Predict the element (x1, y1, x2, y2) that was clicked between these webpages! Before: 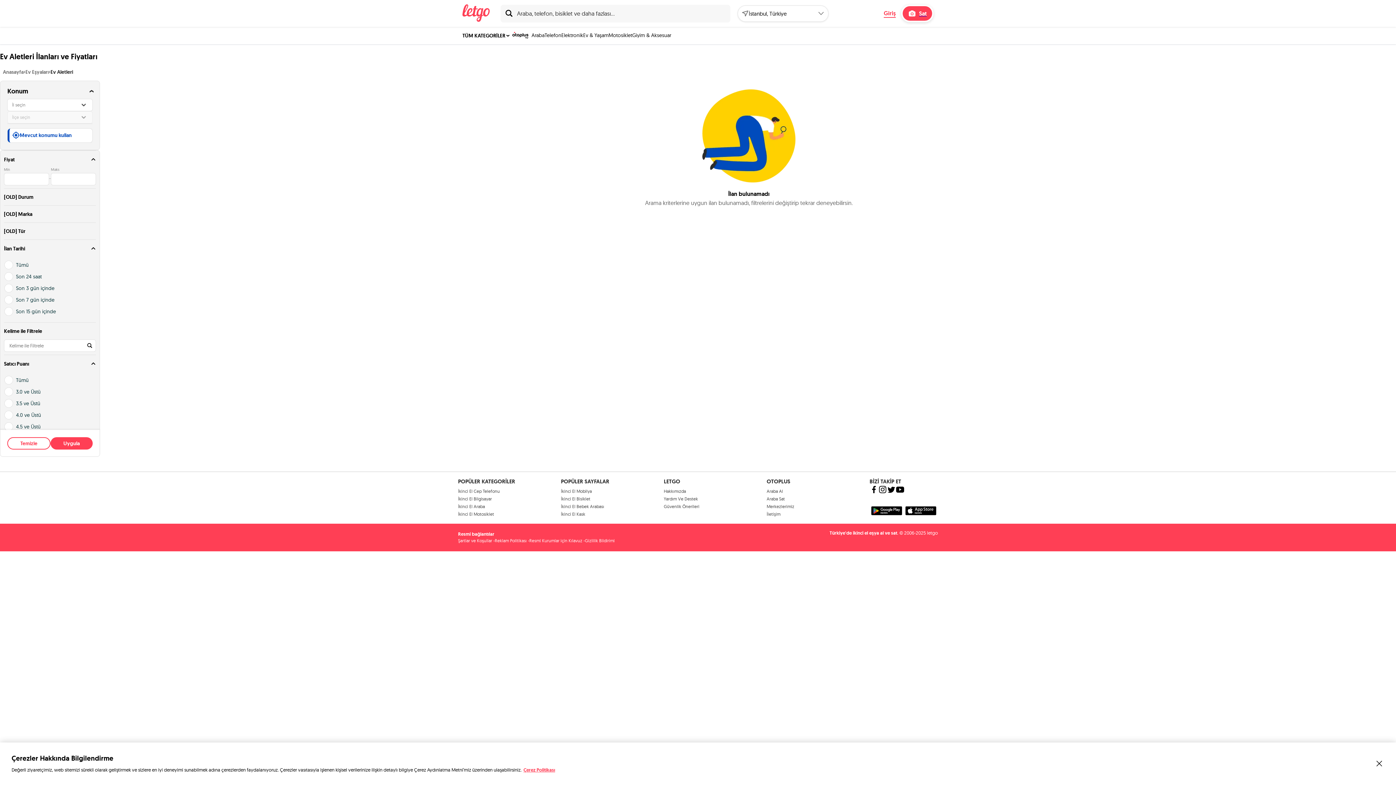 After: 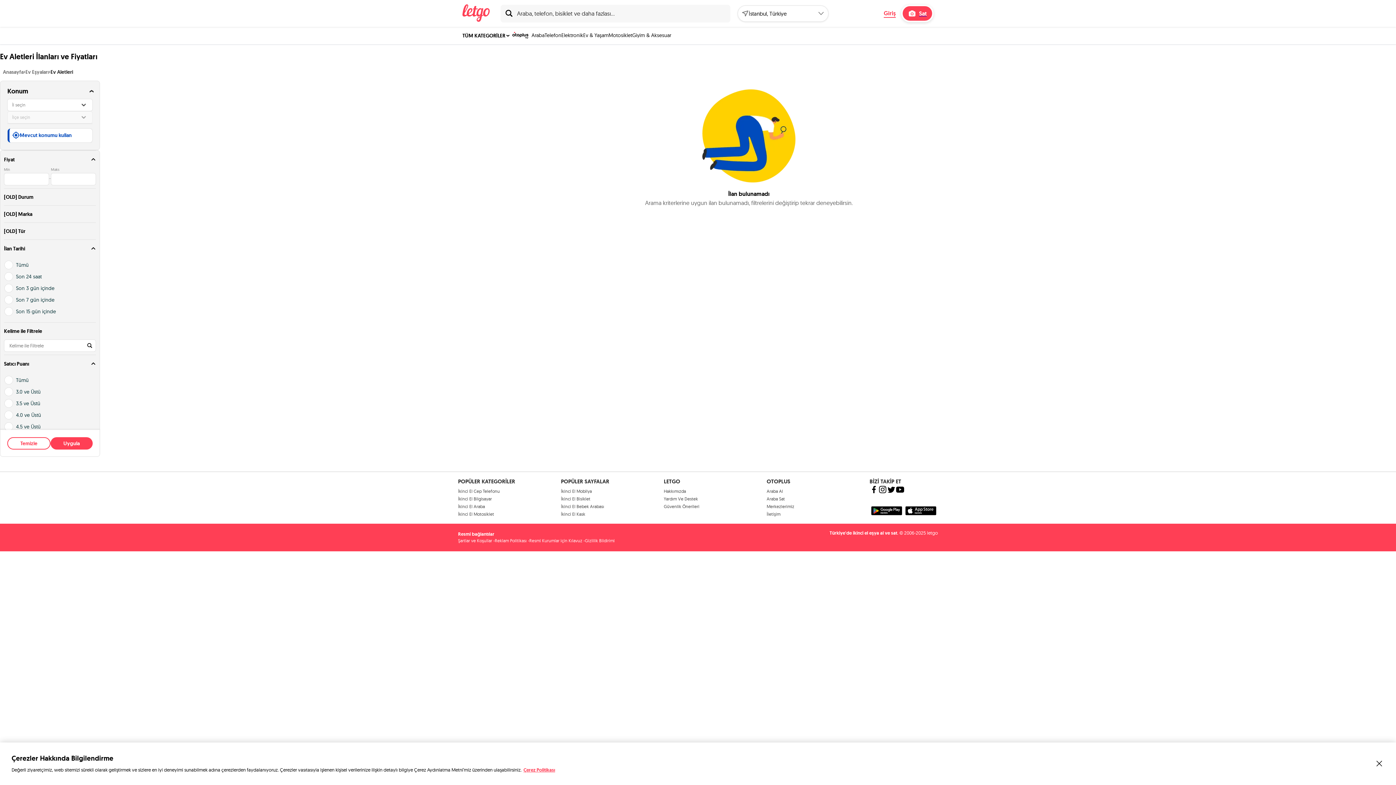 Action: bbox: (585, 538, 614, 543) label: Gizlilik Bildirimi